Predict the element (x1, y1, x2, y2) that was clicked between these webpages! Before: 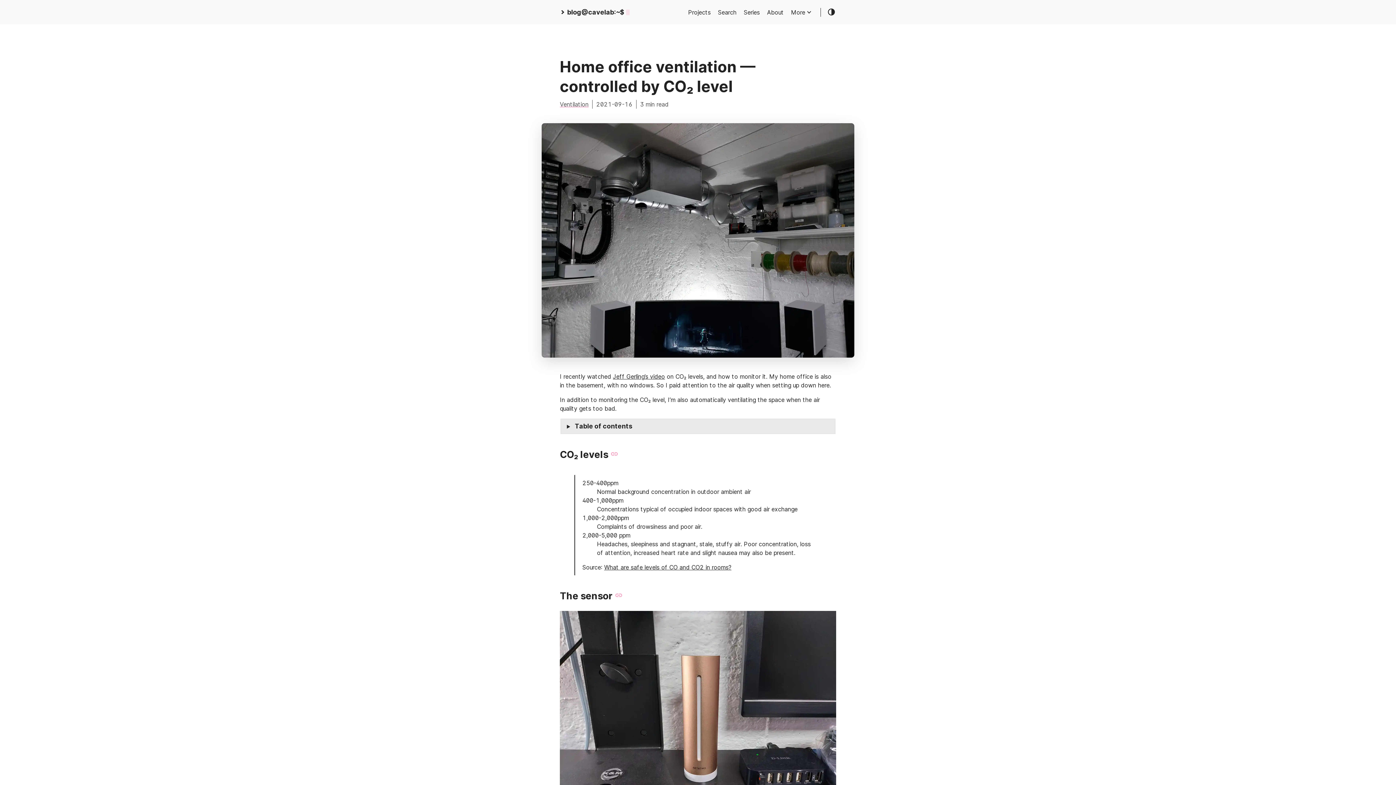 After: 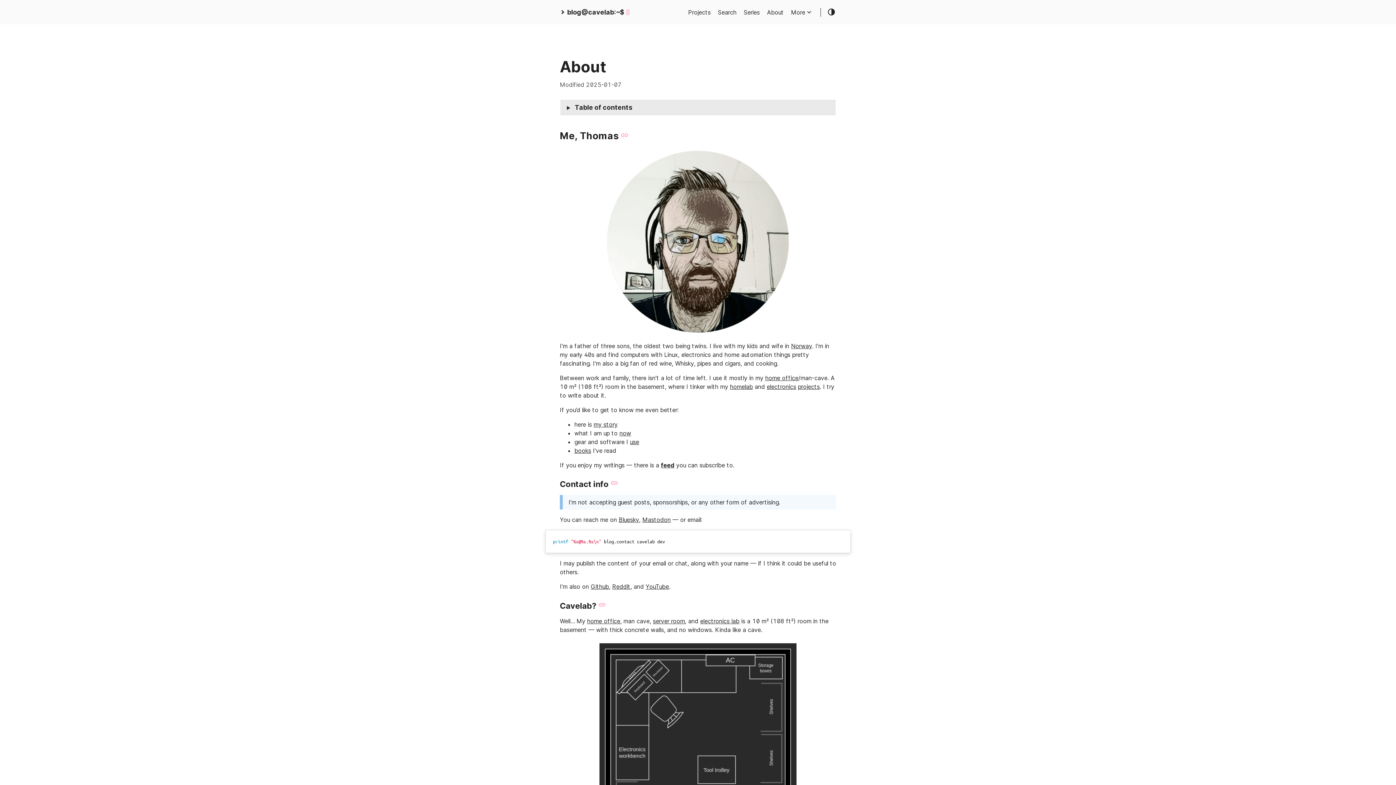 Action: bbox: (767, 8, 783, 15) label: About